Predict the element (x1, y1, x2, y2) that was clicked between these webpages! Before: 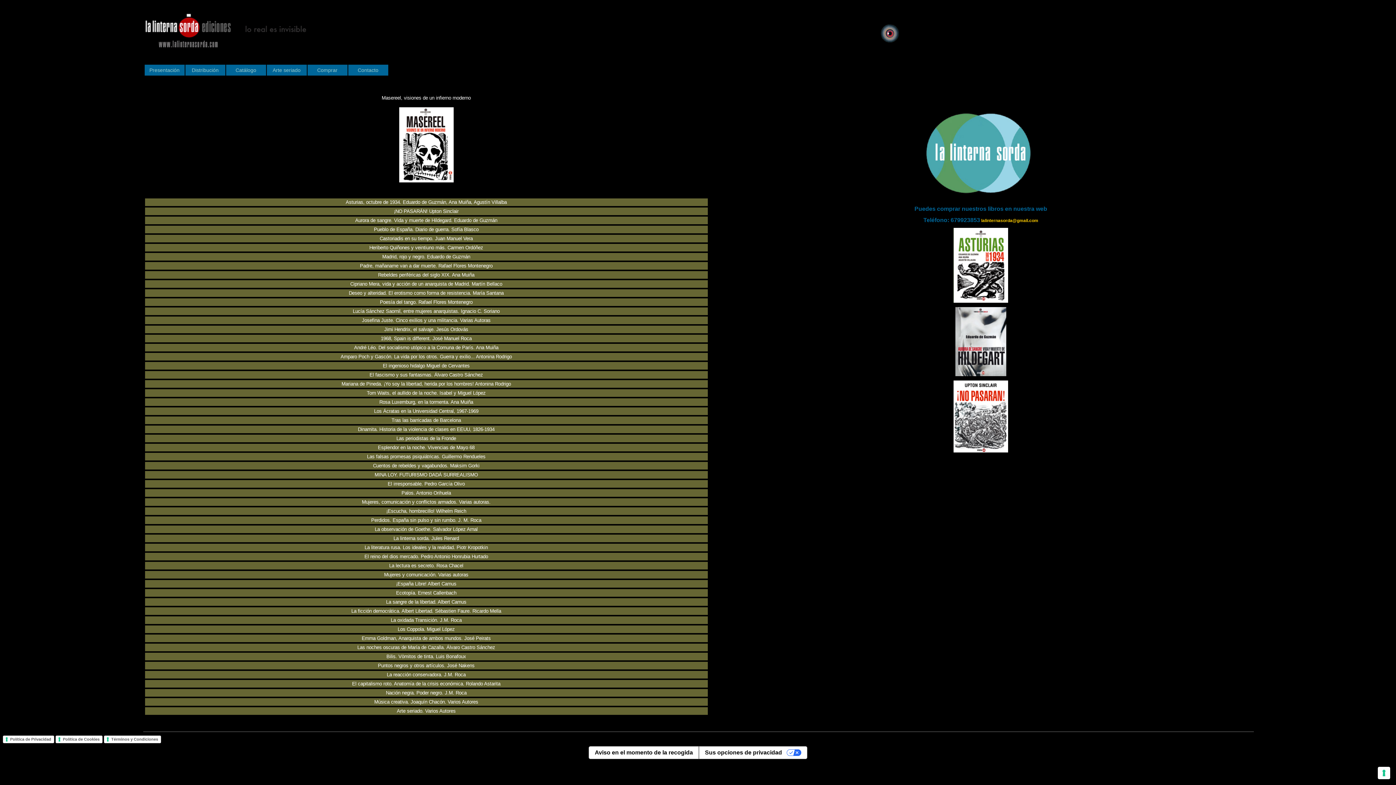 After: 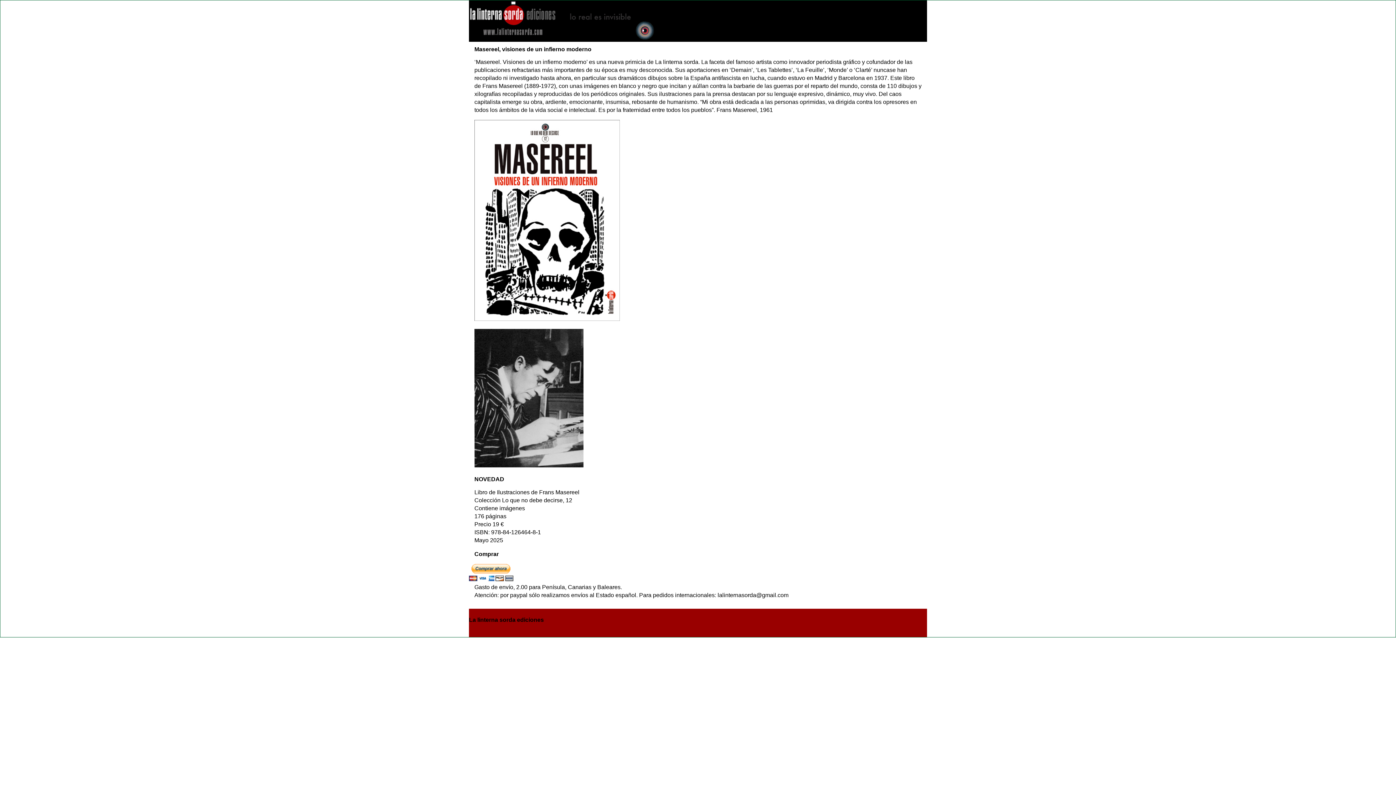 Action: bbox: (399, 178, 453, 183)